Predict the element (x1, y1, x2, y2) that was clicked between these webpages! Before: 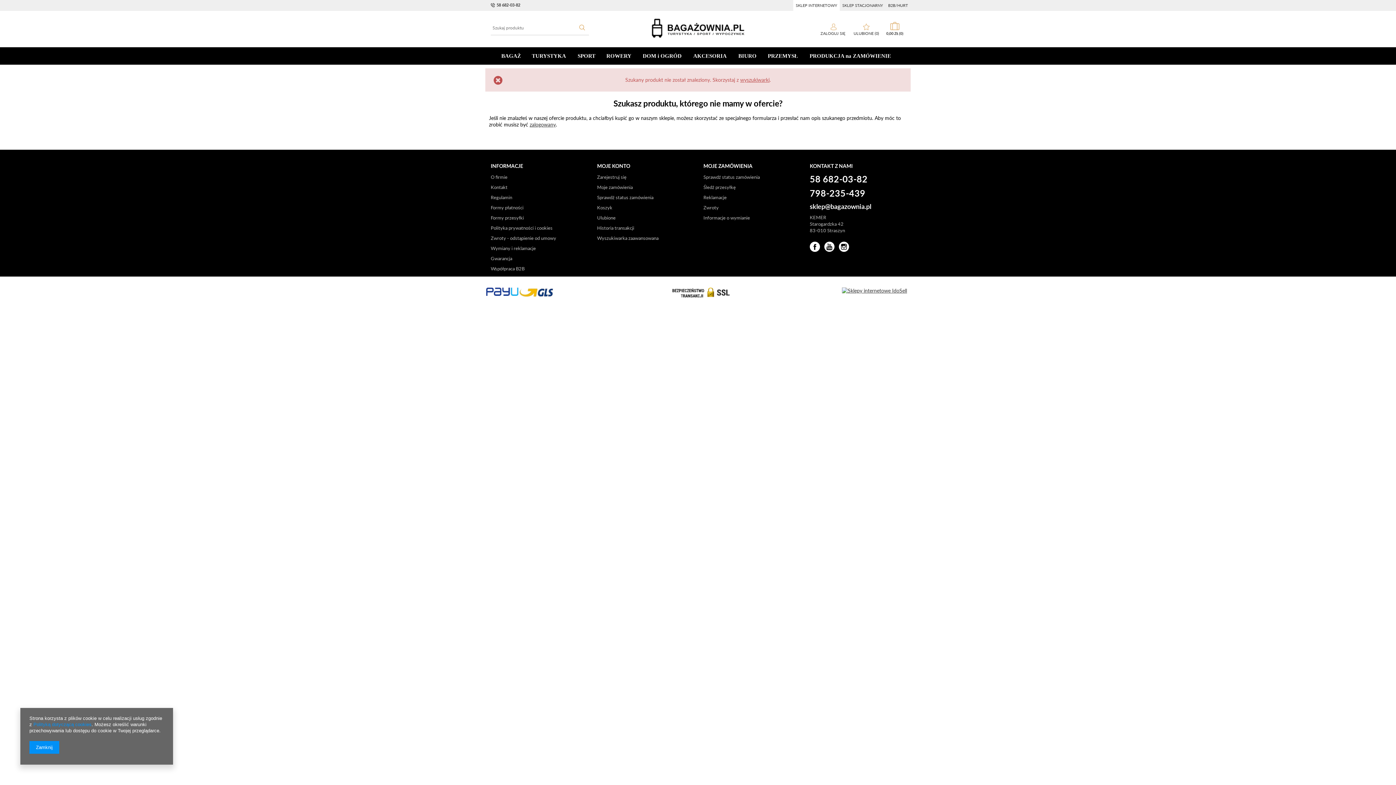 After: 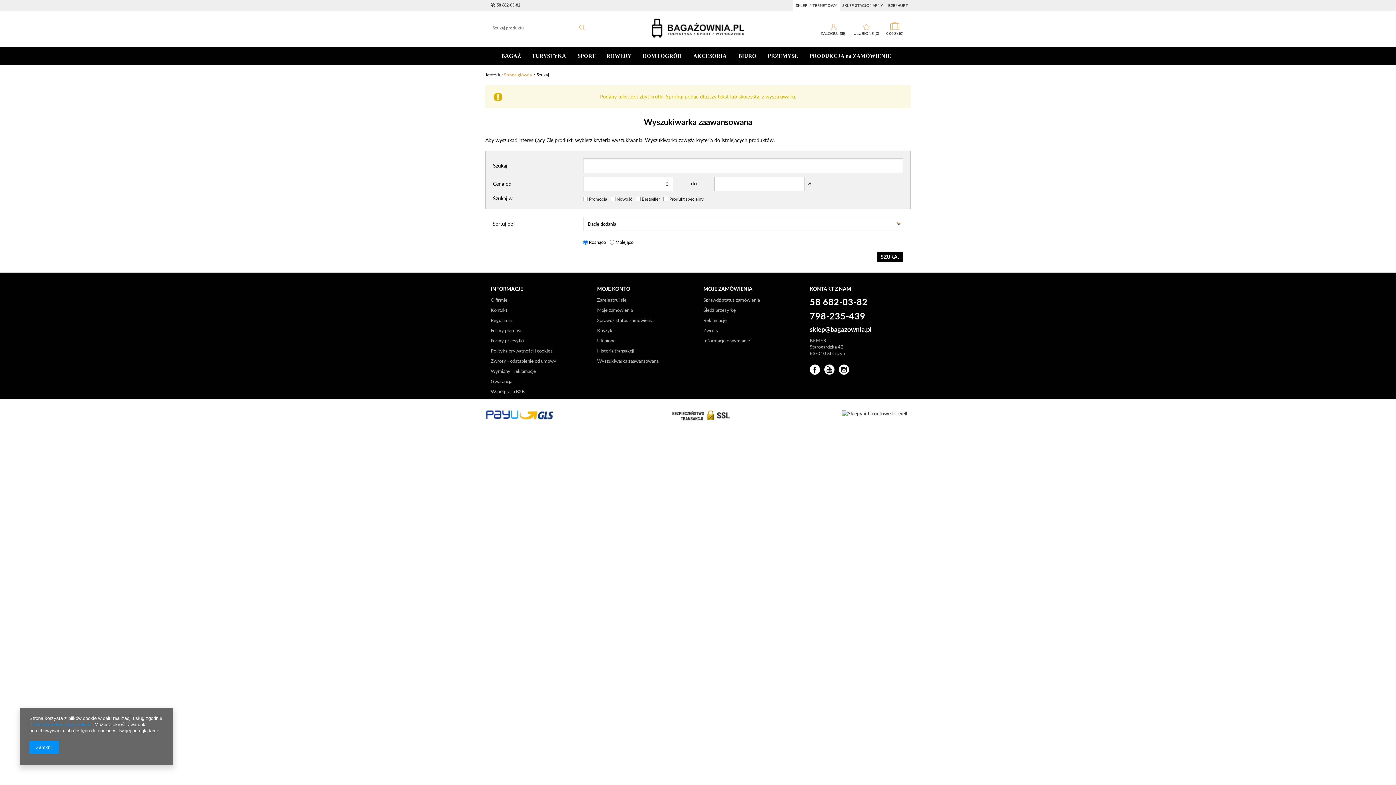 Action: bbox: (578, 22, 585, 32)